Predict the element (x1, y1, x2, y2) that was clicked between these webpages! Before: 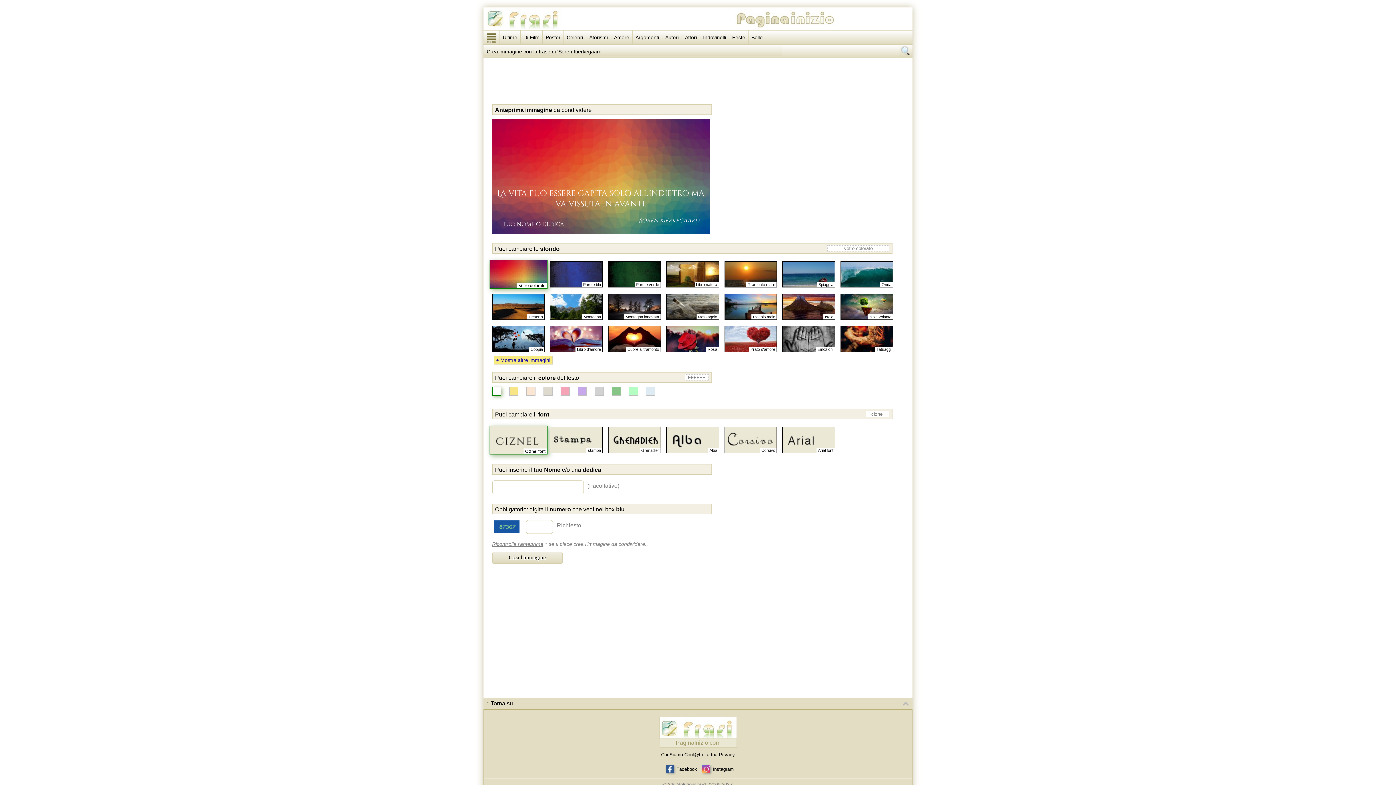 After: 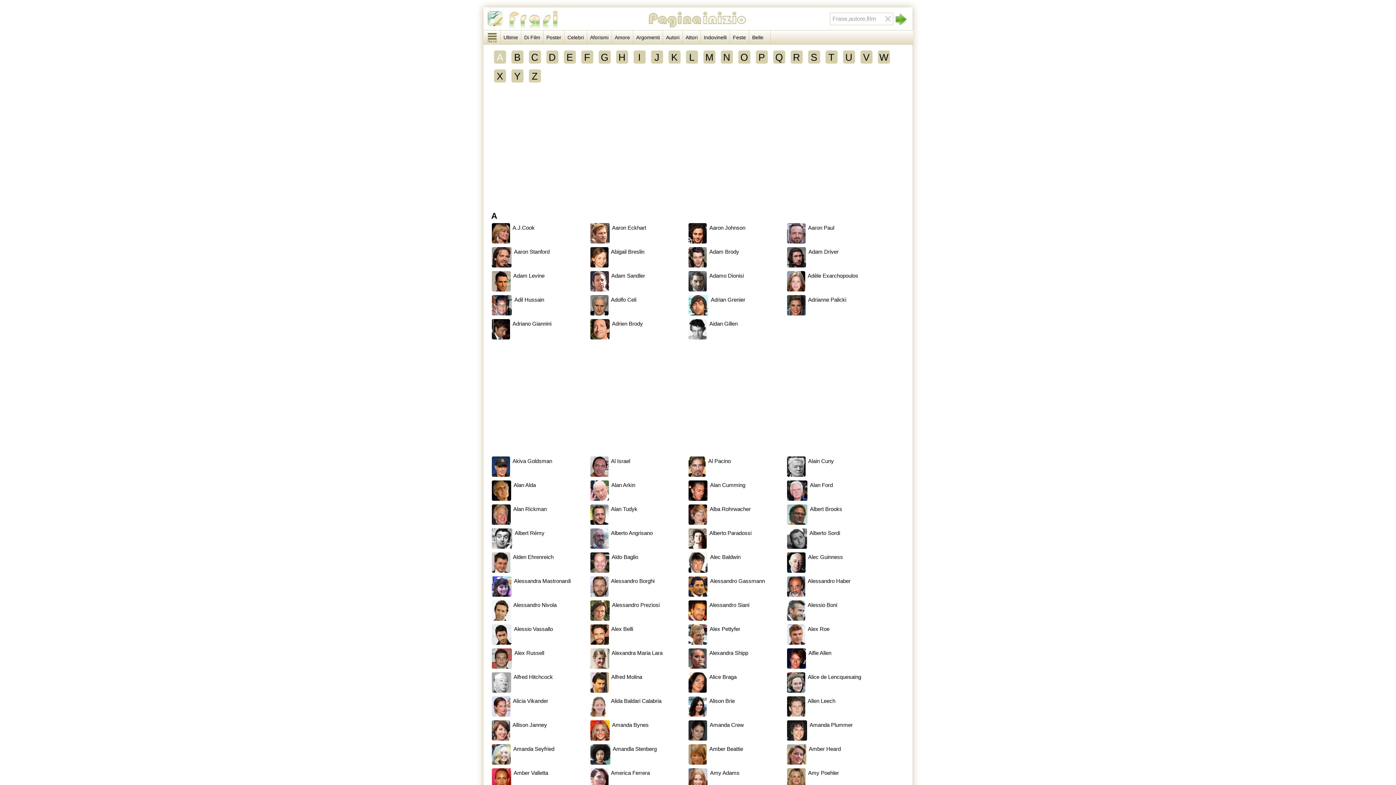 Action: bbox: (682, 30, 700, 44) label: Attori